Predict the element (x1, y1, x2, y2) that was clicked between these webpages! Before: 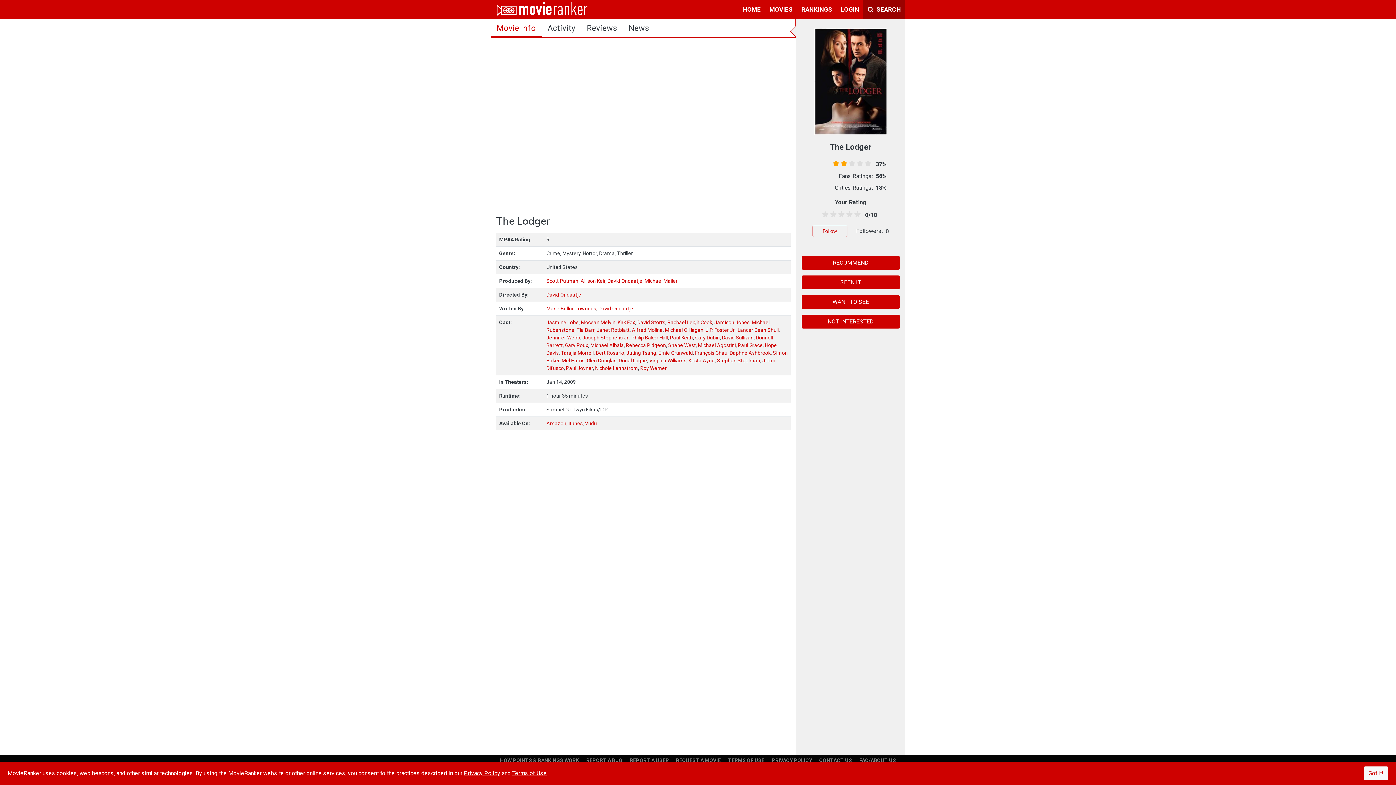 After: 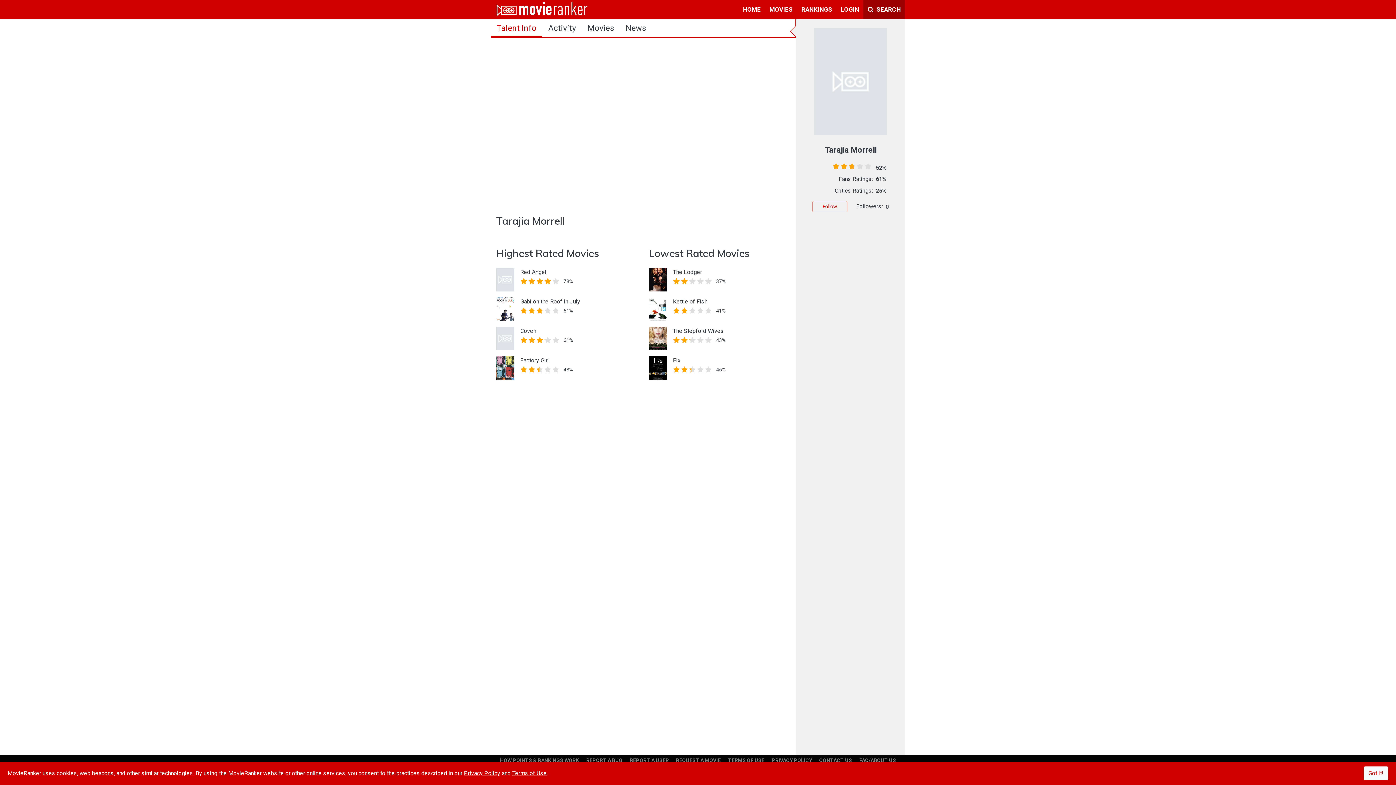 Action: label: Tarajia Morrell bbox: (561, 350, 593, 356)